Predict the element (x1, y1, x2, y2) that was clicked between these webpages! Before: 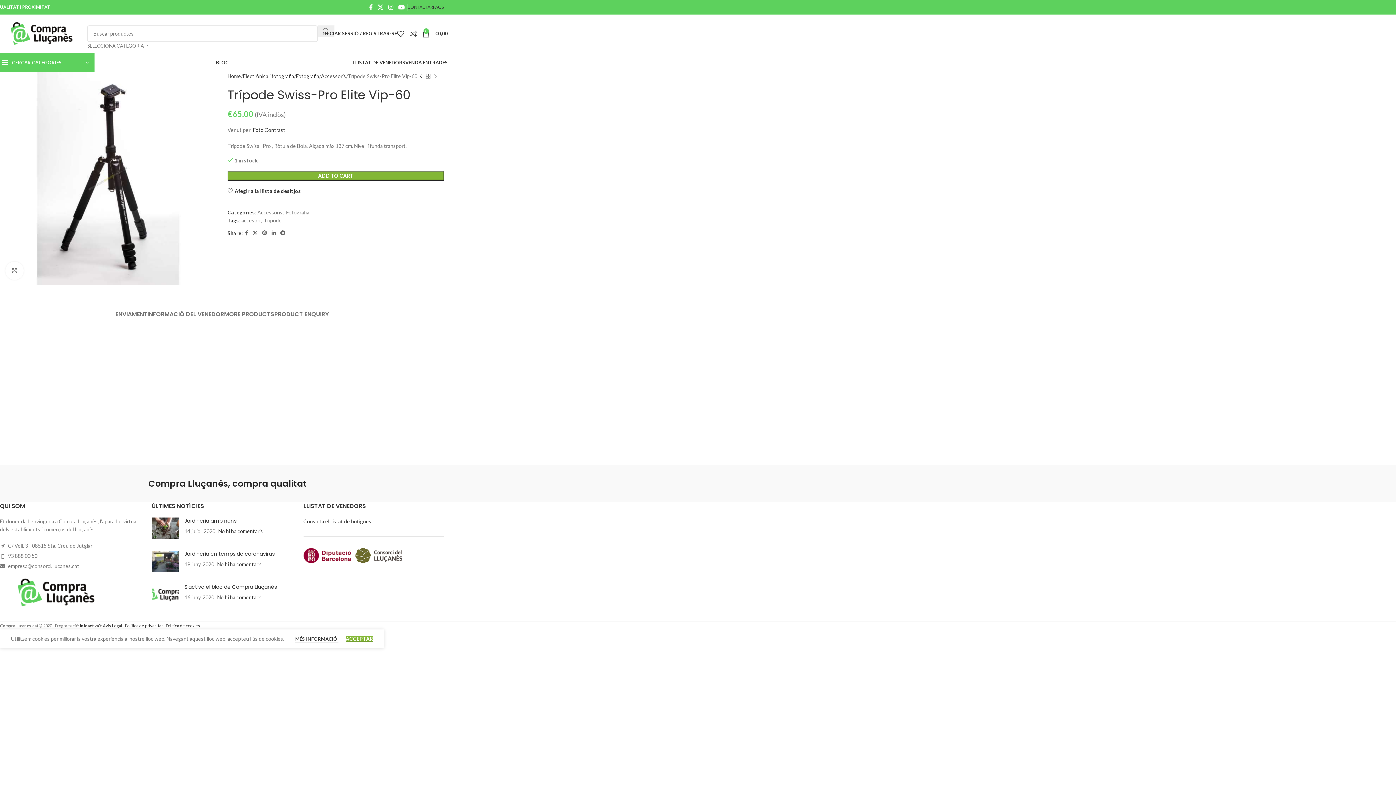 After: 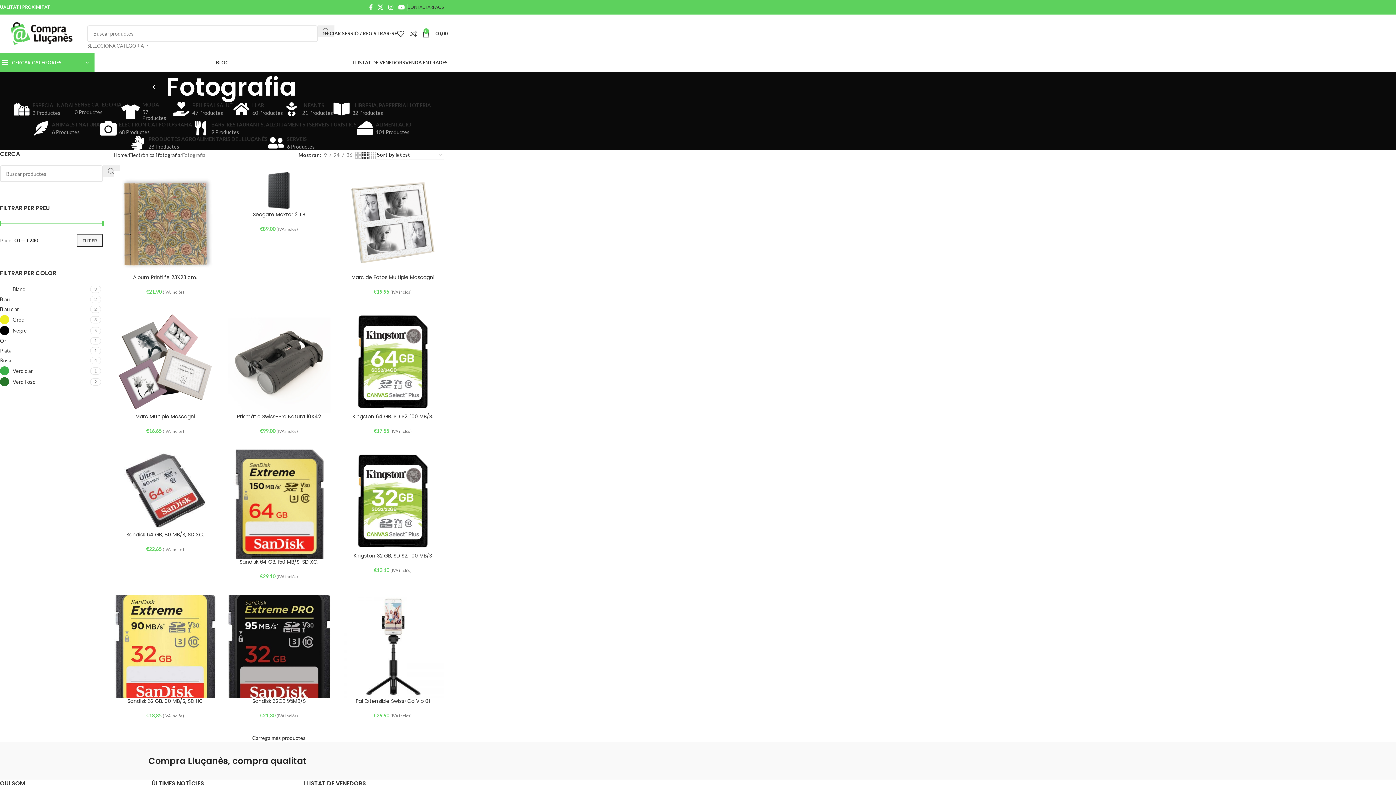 Action: label: Fotografia bbox: (286, 209, 309, 215)